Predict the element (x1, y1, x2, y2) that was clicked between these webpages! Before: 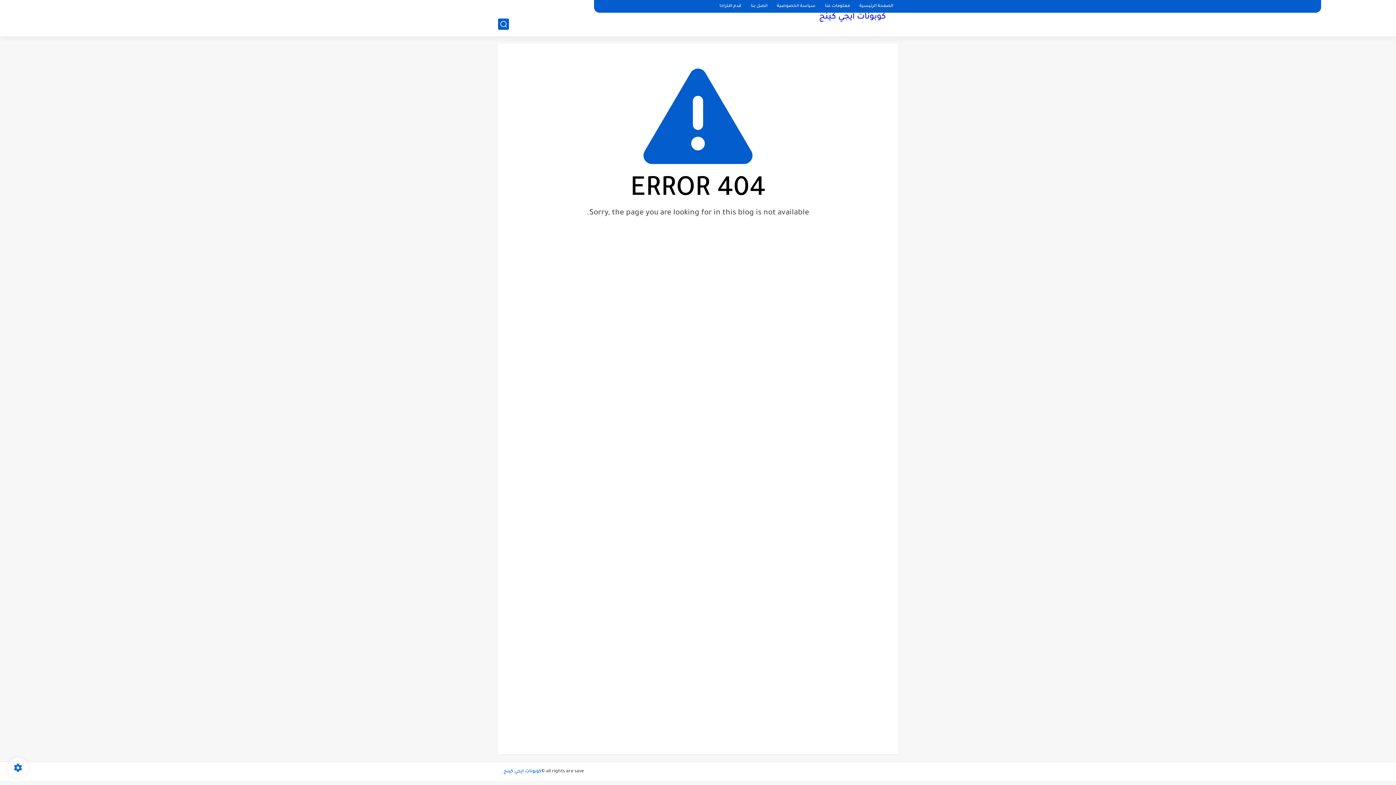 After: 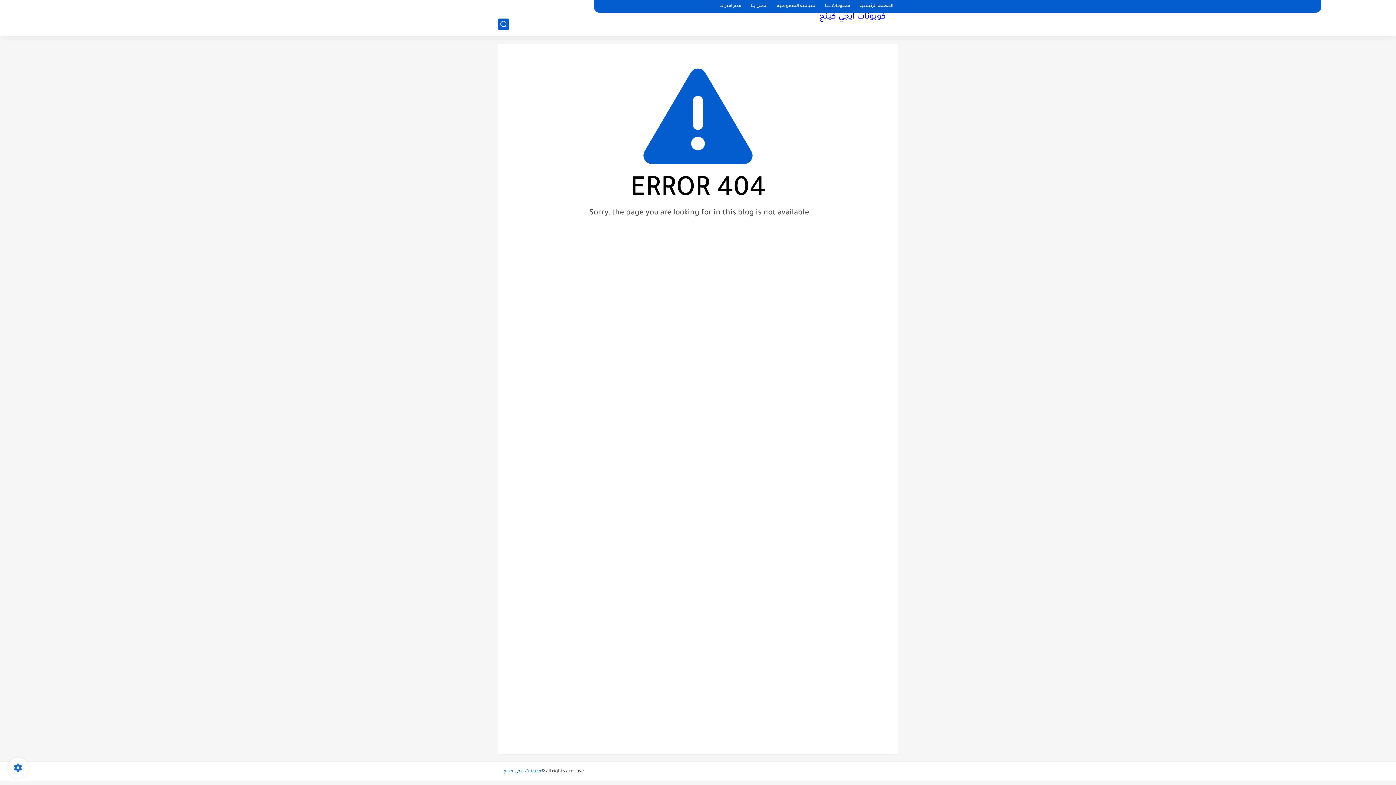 Action: bbox: (503, 768, 541, 775) label: كوبونات ايجي كينج